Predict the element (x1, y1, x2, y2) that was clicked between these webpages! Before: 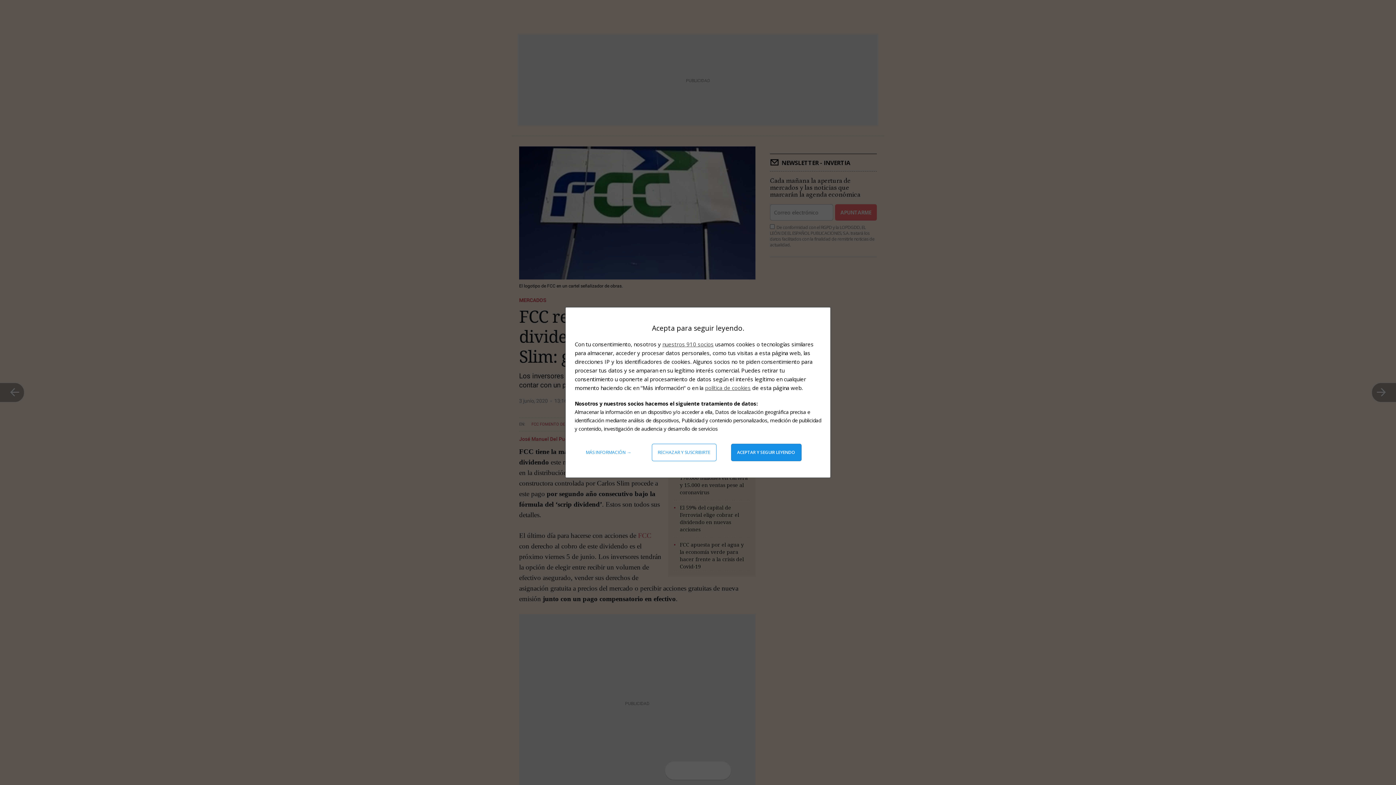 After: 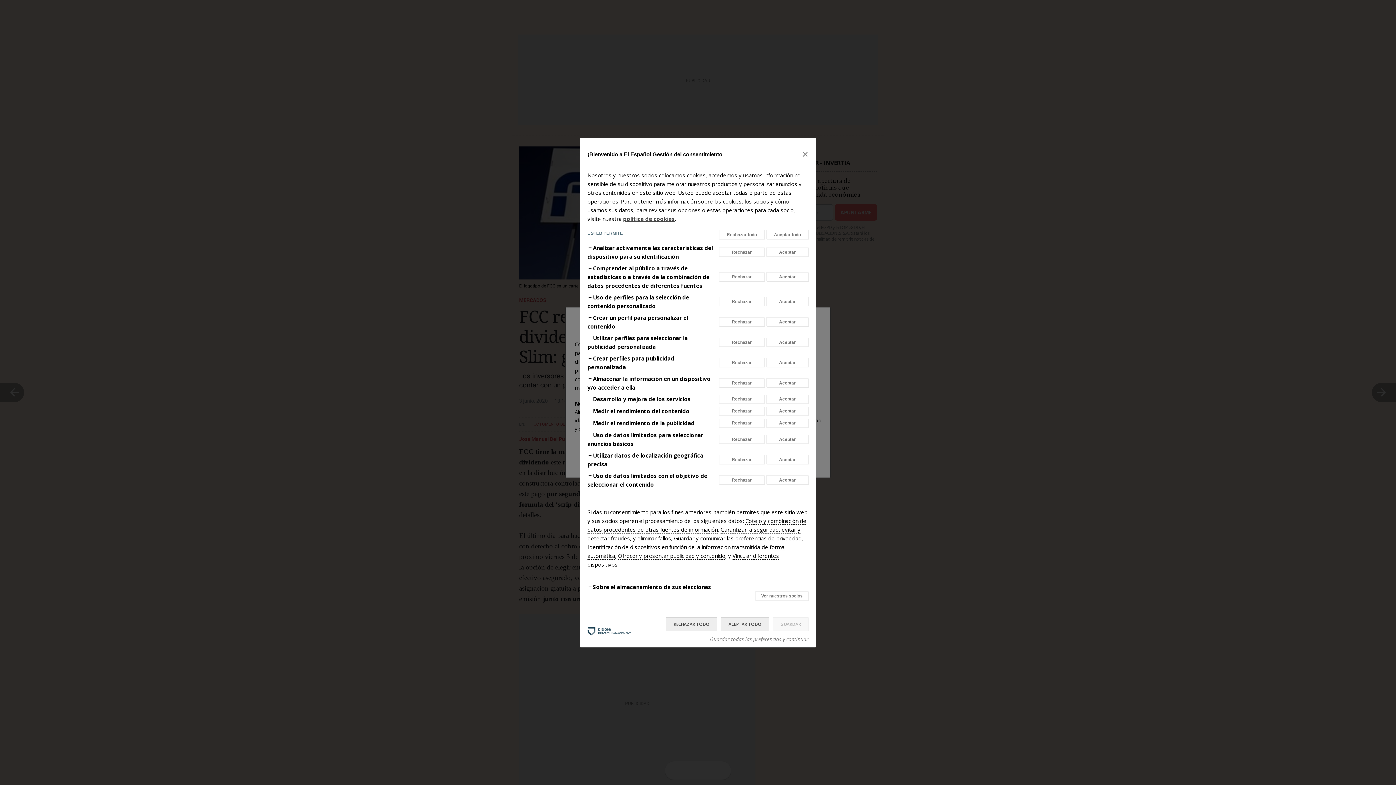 Action: label: Más información: Configura tus consentimientos bbox: (580, 444, 637, 461)